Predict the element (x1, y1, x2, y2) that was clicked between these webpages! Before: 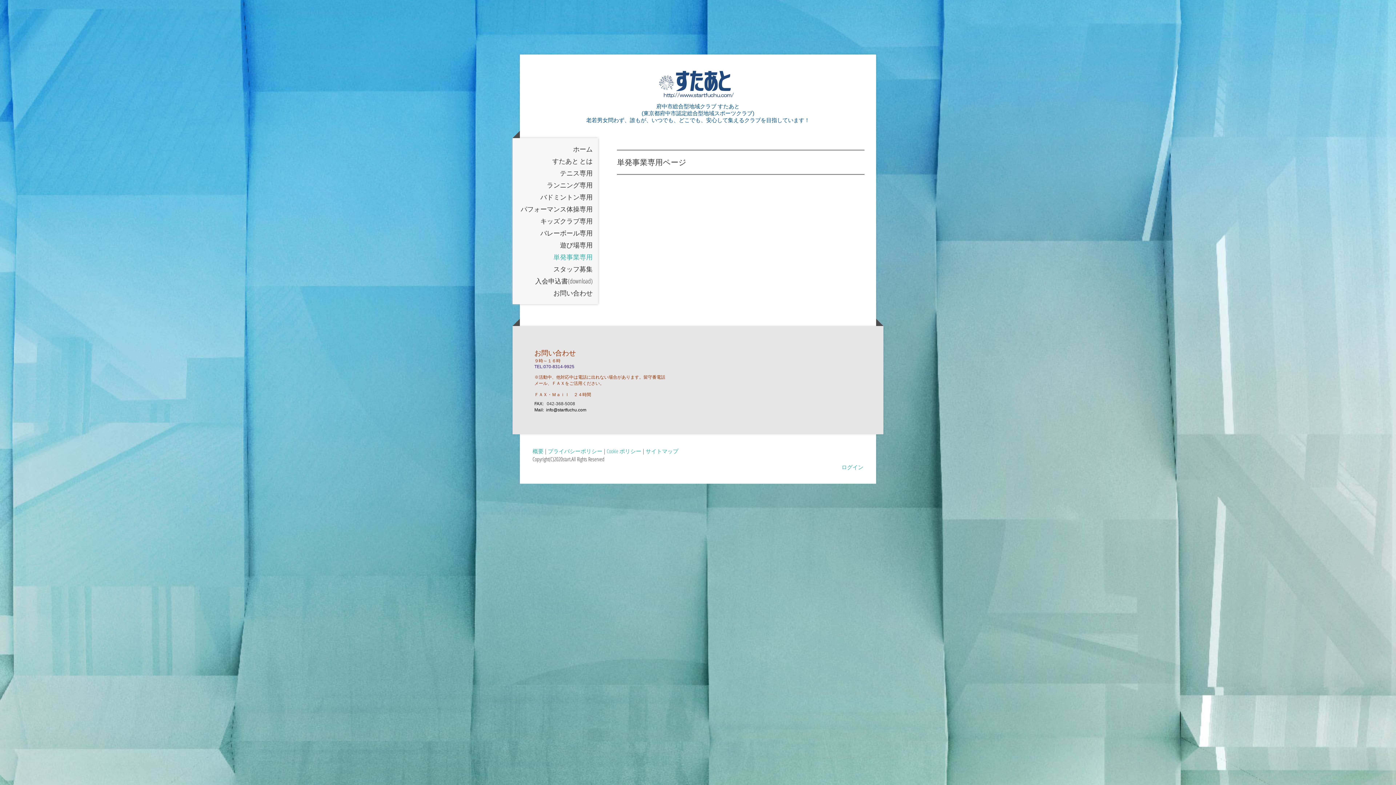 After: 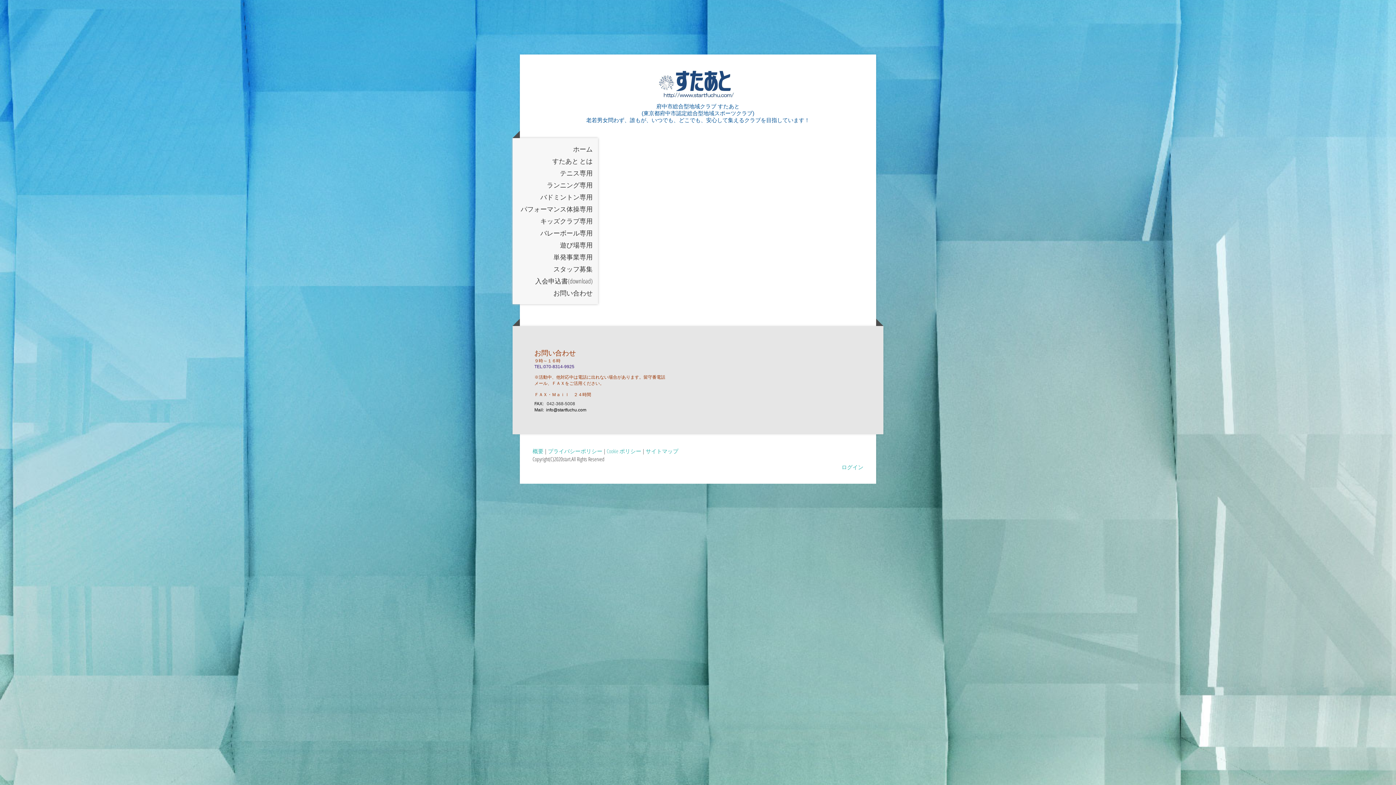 Action: bbox: (532, 447, 543, 454) label: 概要